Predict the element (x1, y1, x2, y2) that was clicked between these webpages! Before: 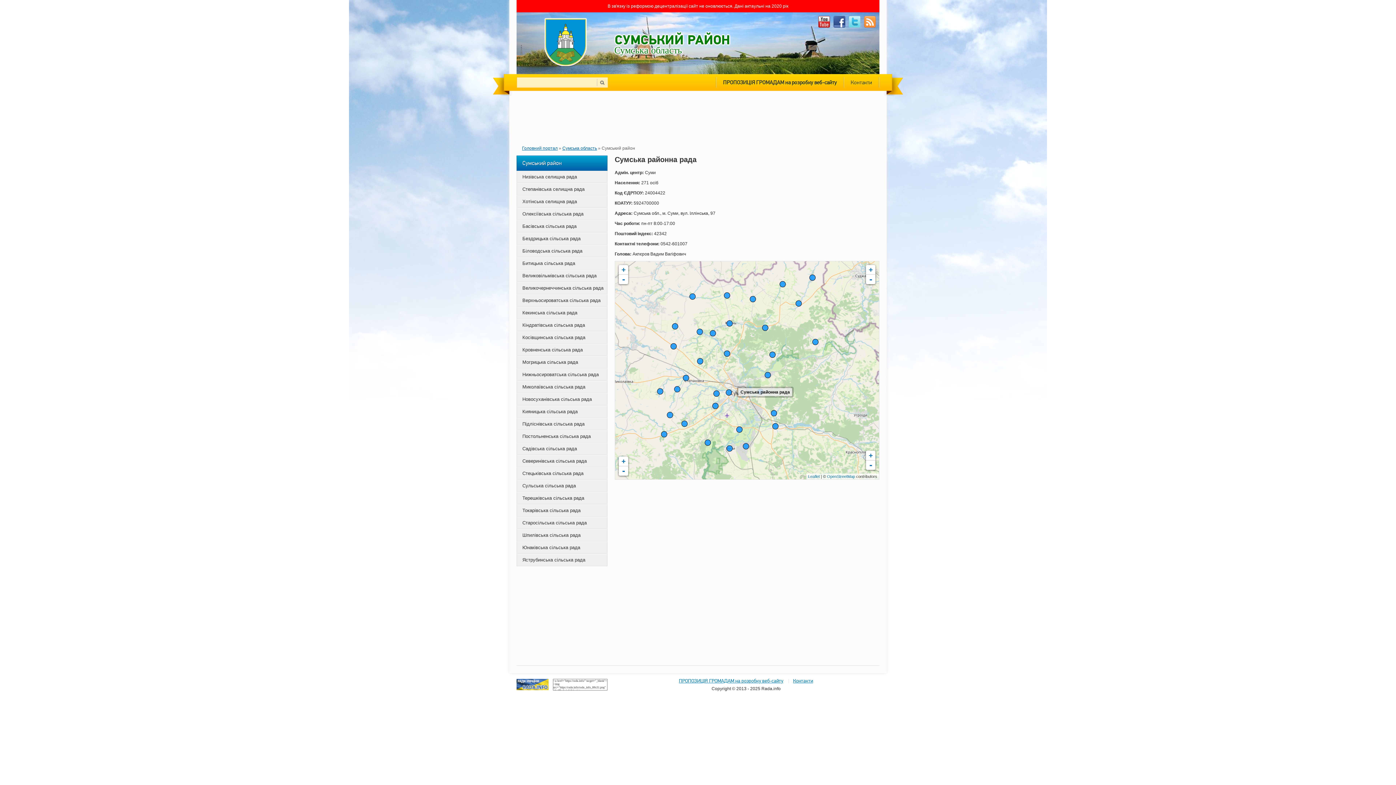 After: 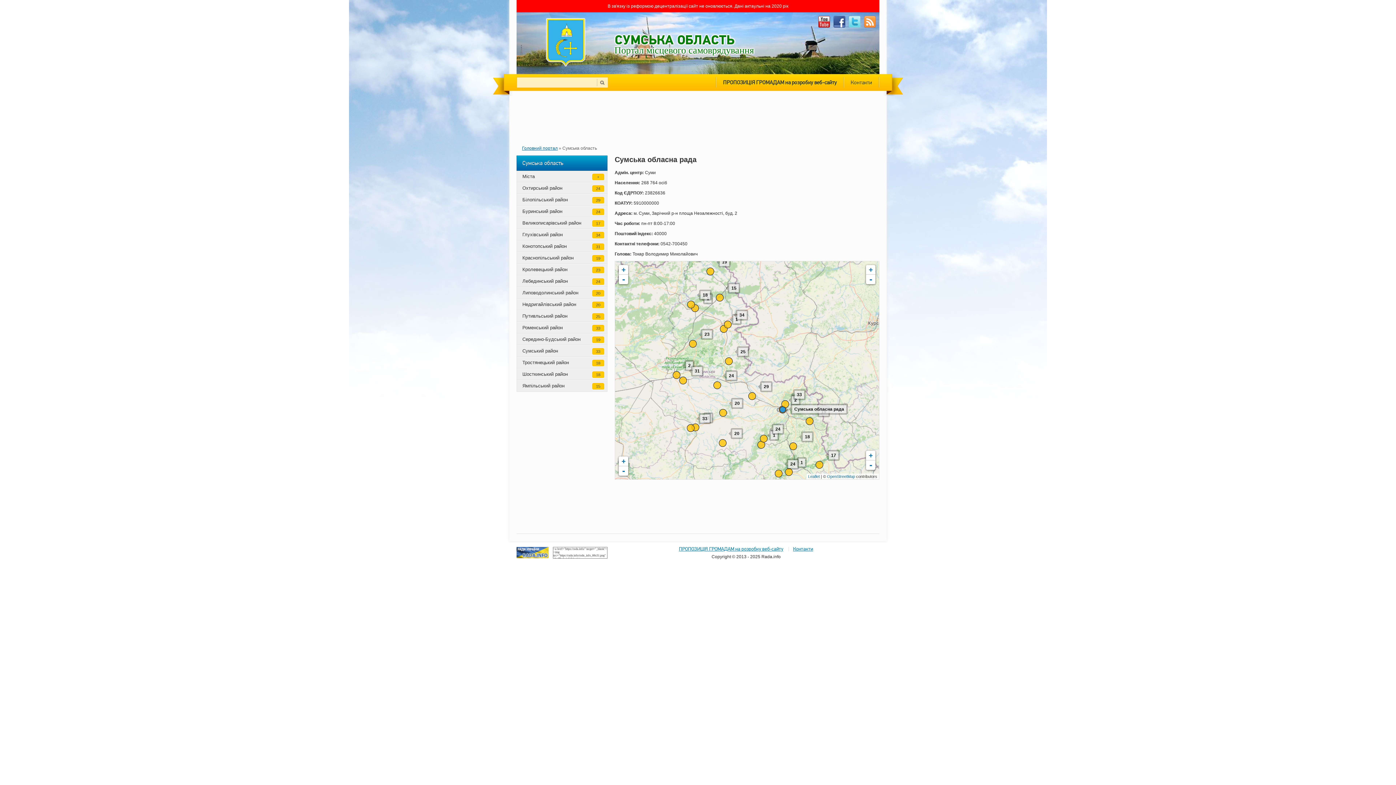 Action: label: Сумська область bbox: (562, 145, 597, 150)